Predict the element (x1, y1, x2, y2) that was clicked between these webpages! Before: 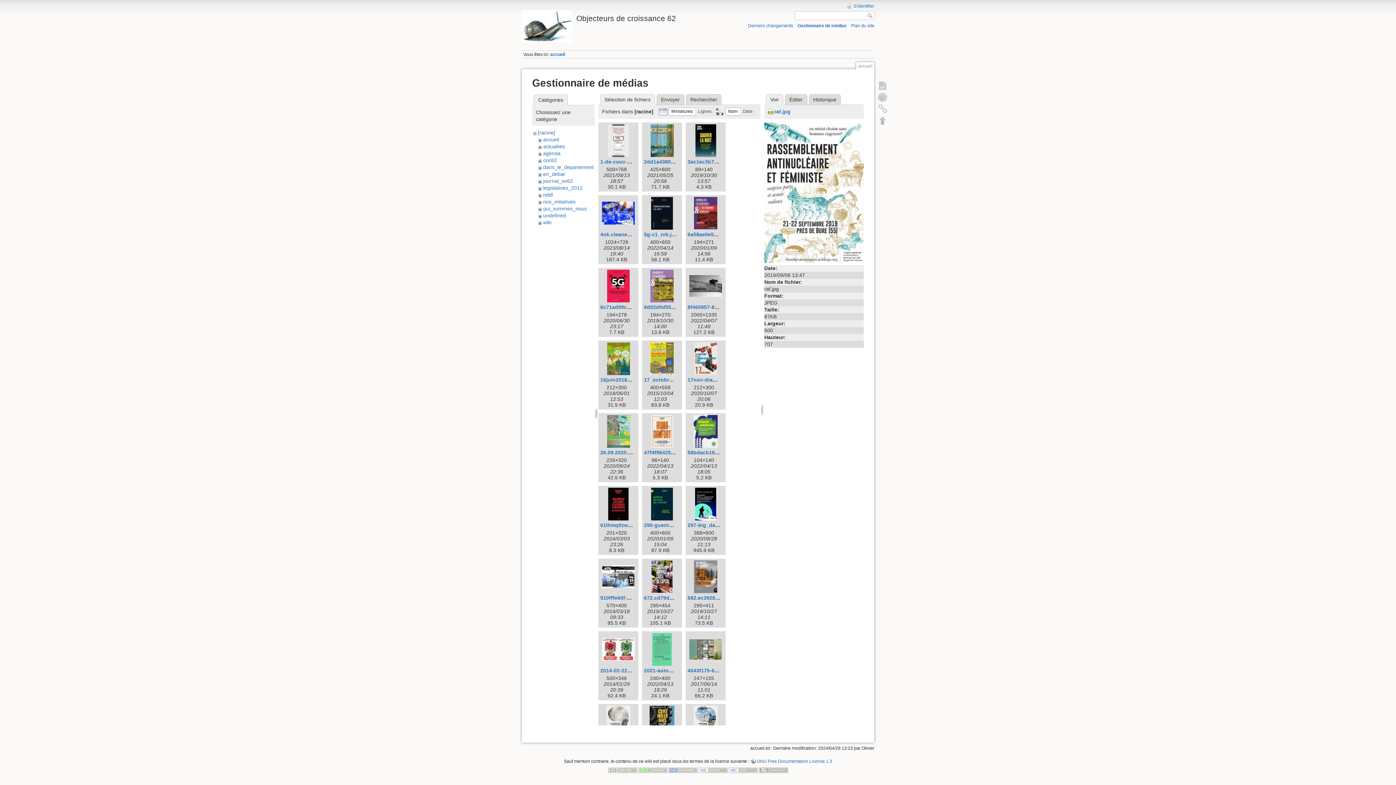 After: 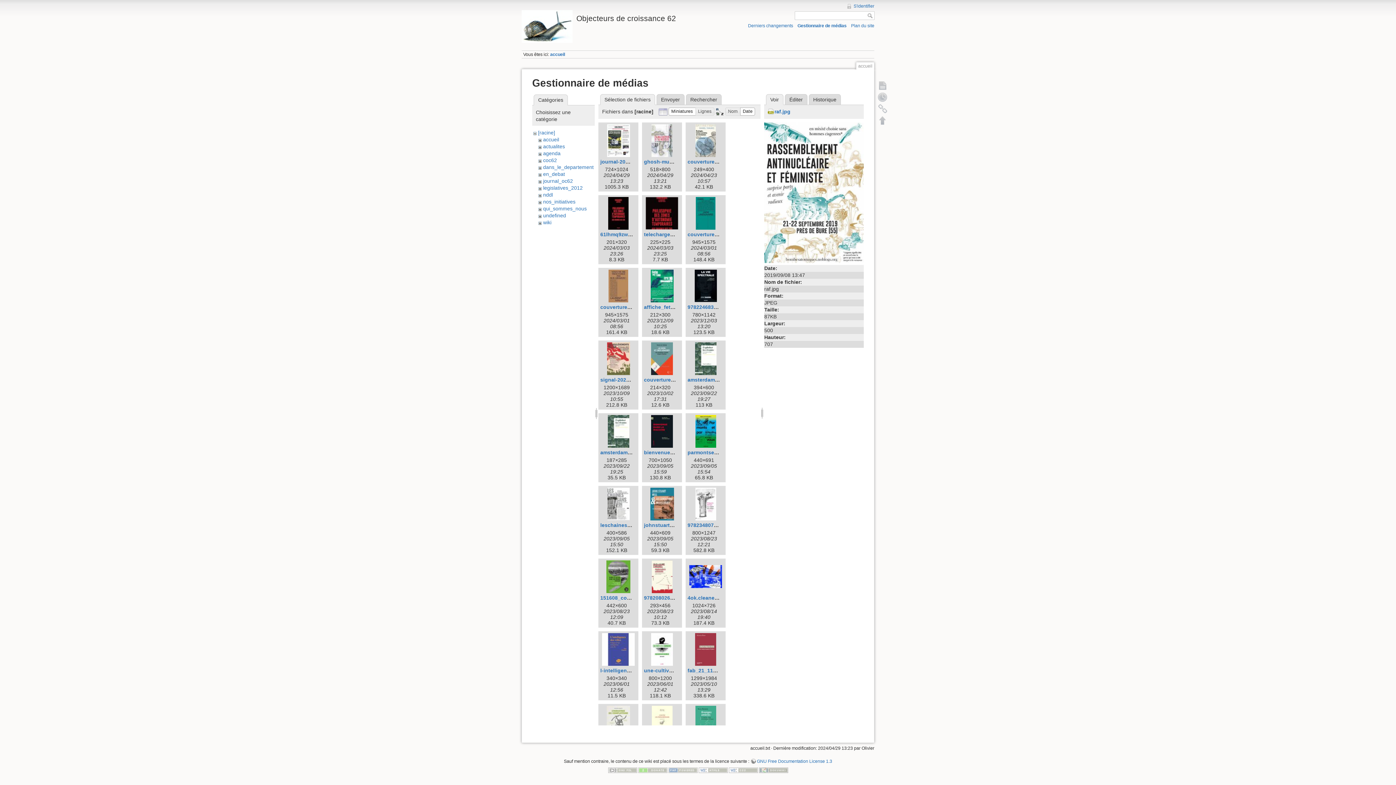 Action: label: Date bbox: (740, 107, 755, 115)